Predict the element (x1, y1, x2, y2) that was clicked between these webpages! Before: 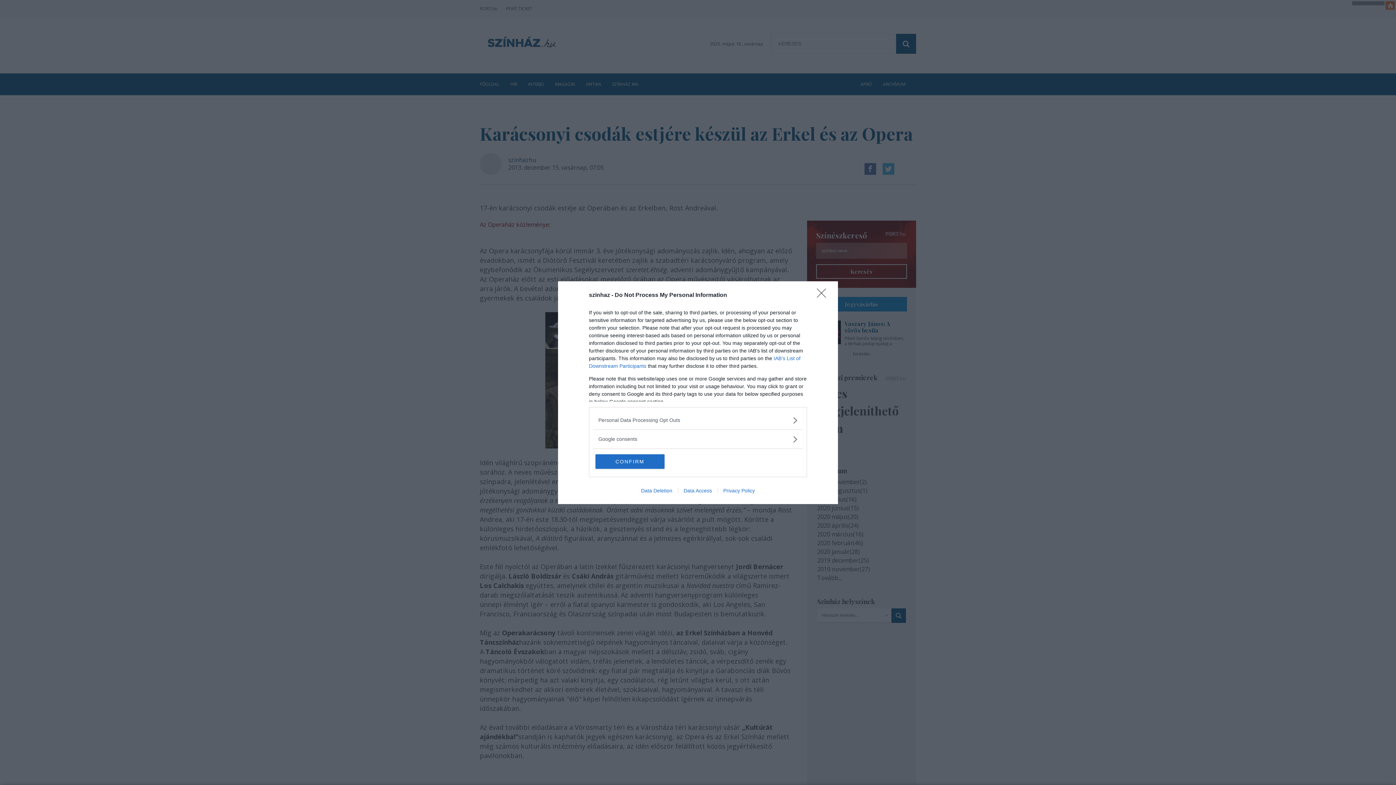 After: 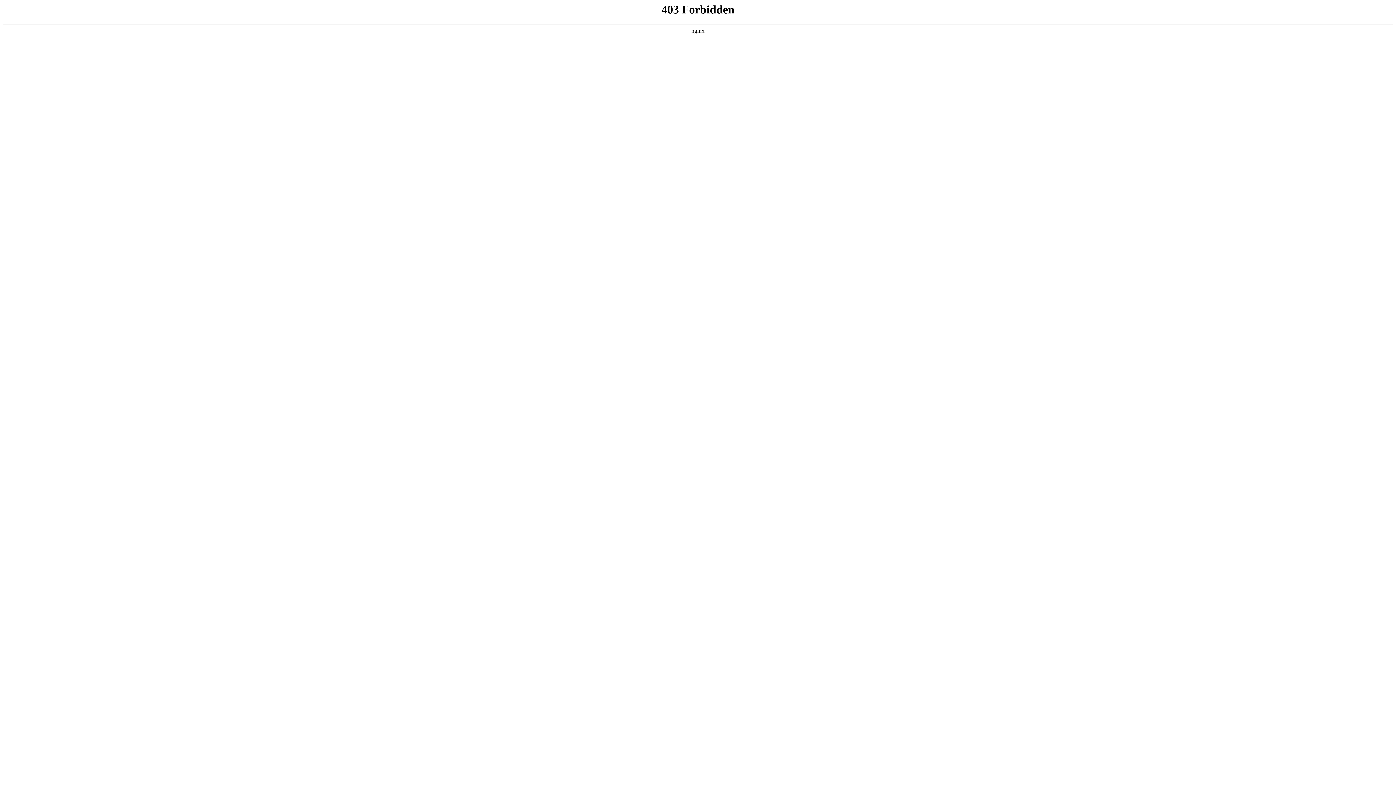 Action: bbox: (635, 487, 678, 493) label: Data Deletion